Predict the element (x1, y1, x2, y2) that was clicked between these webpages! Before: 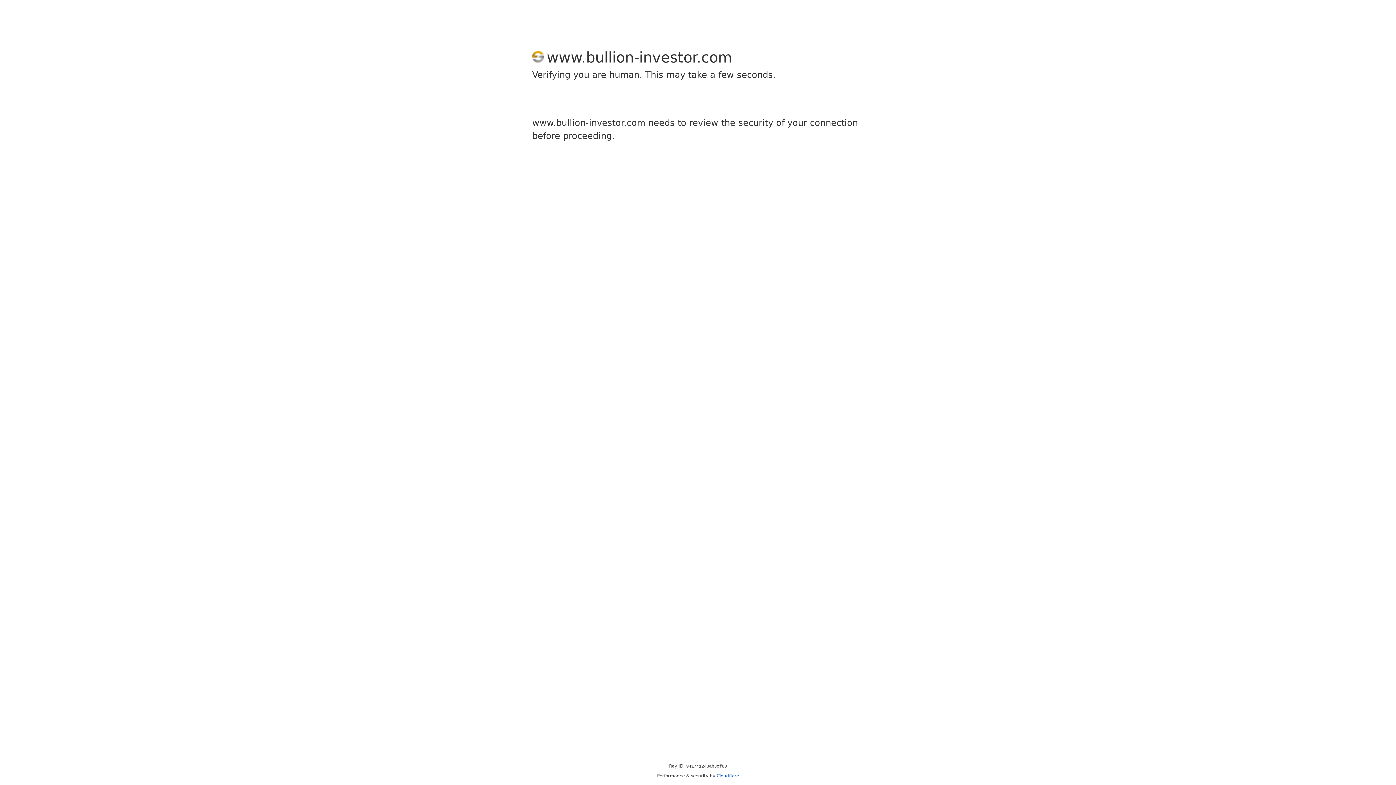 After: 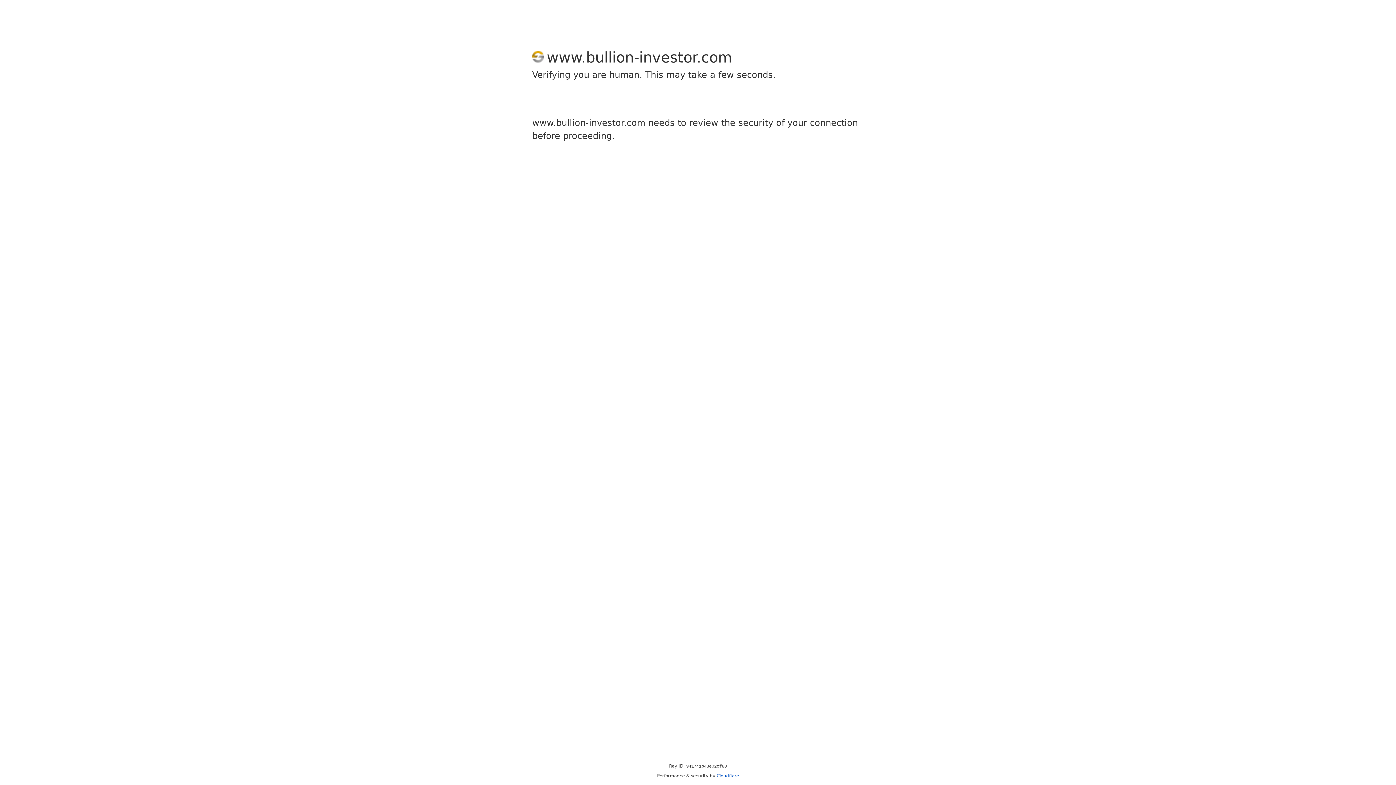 Action: bbox: (716, 773, 739, 778) label: Cloudflare